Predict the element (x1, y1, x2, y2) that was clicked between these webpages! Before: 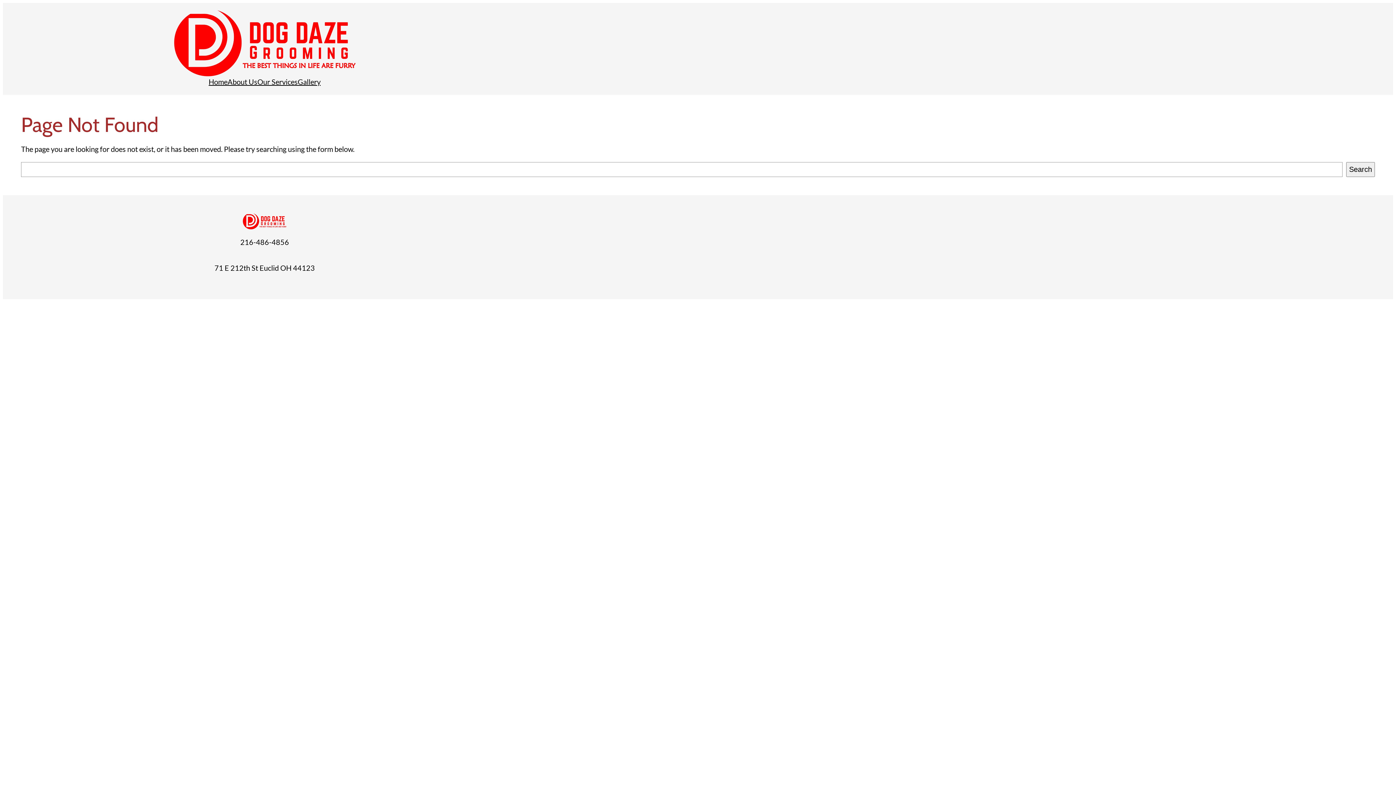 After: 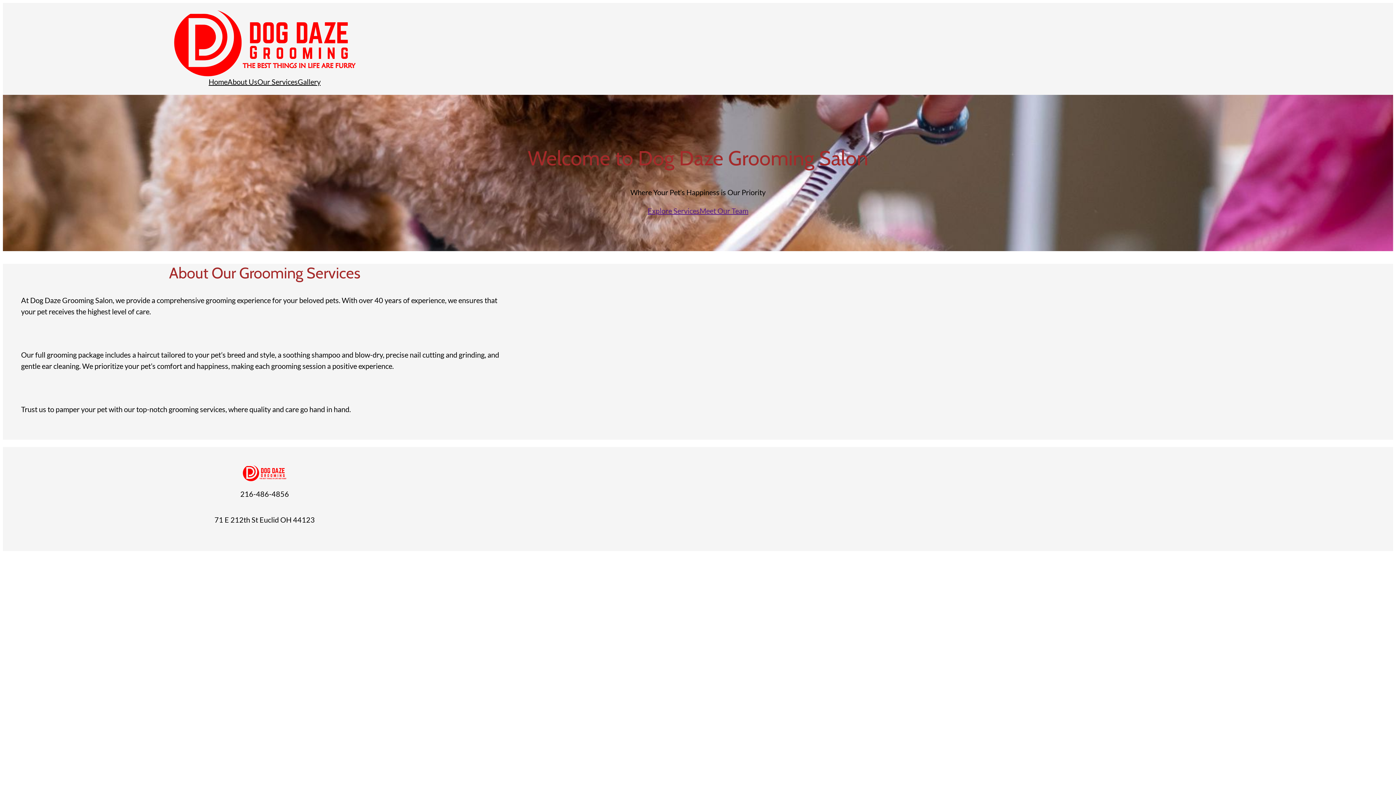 Action: bbox: (208, 76, 227, 87) label: Home